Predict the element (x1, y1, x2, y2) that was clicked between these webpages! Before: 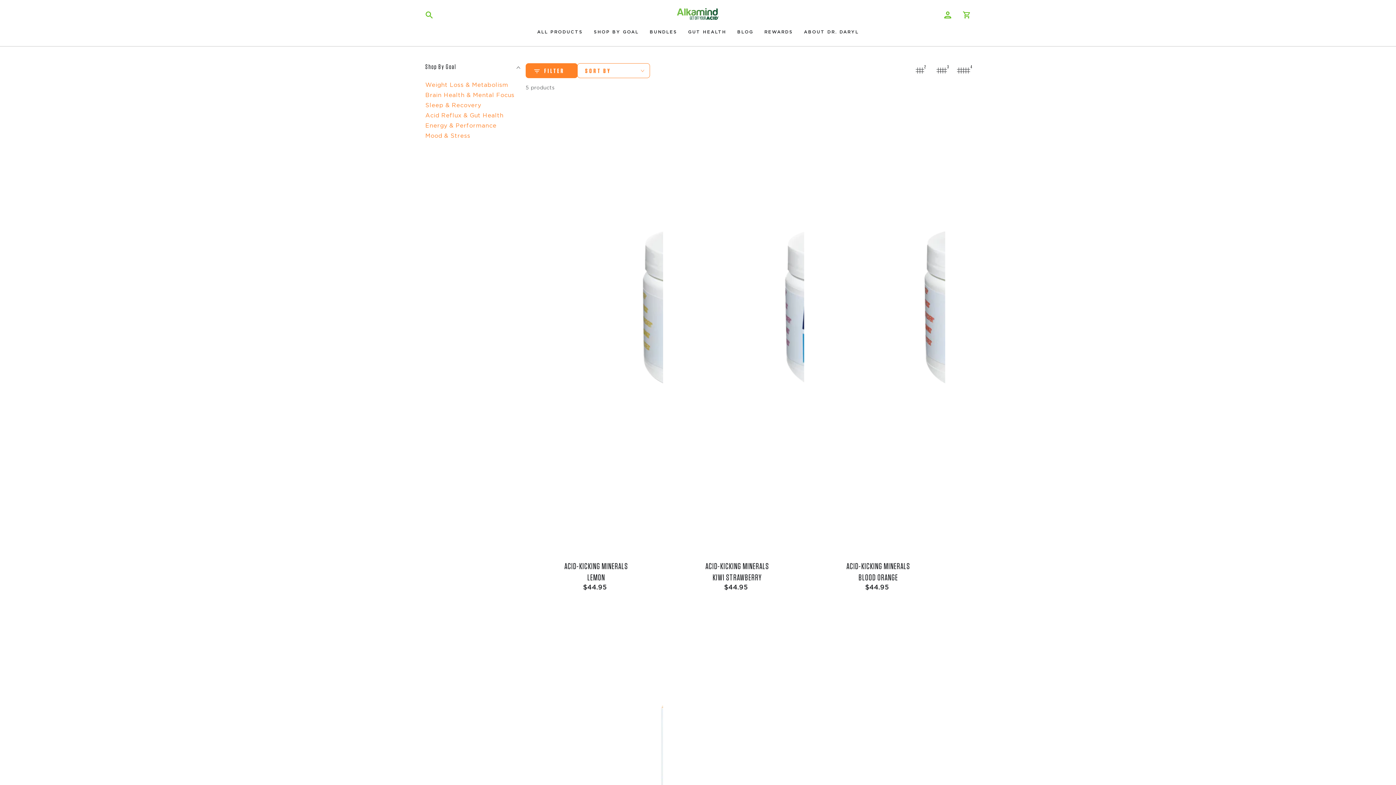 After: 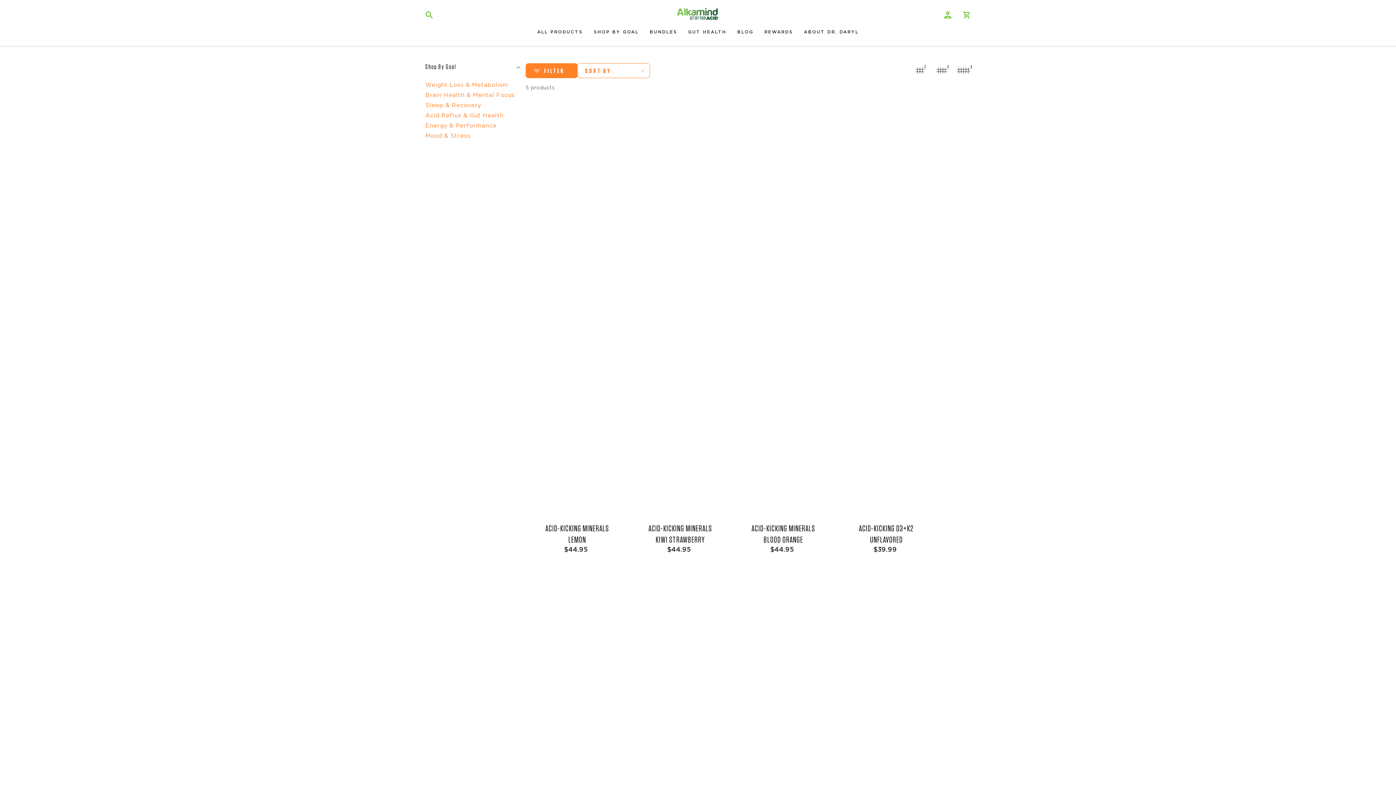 Action: label: 4 bbox: (956, 63, 970, 77)